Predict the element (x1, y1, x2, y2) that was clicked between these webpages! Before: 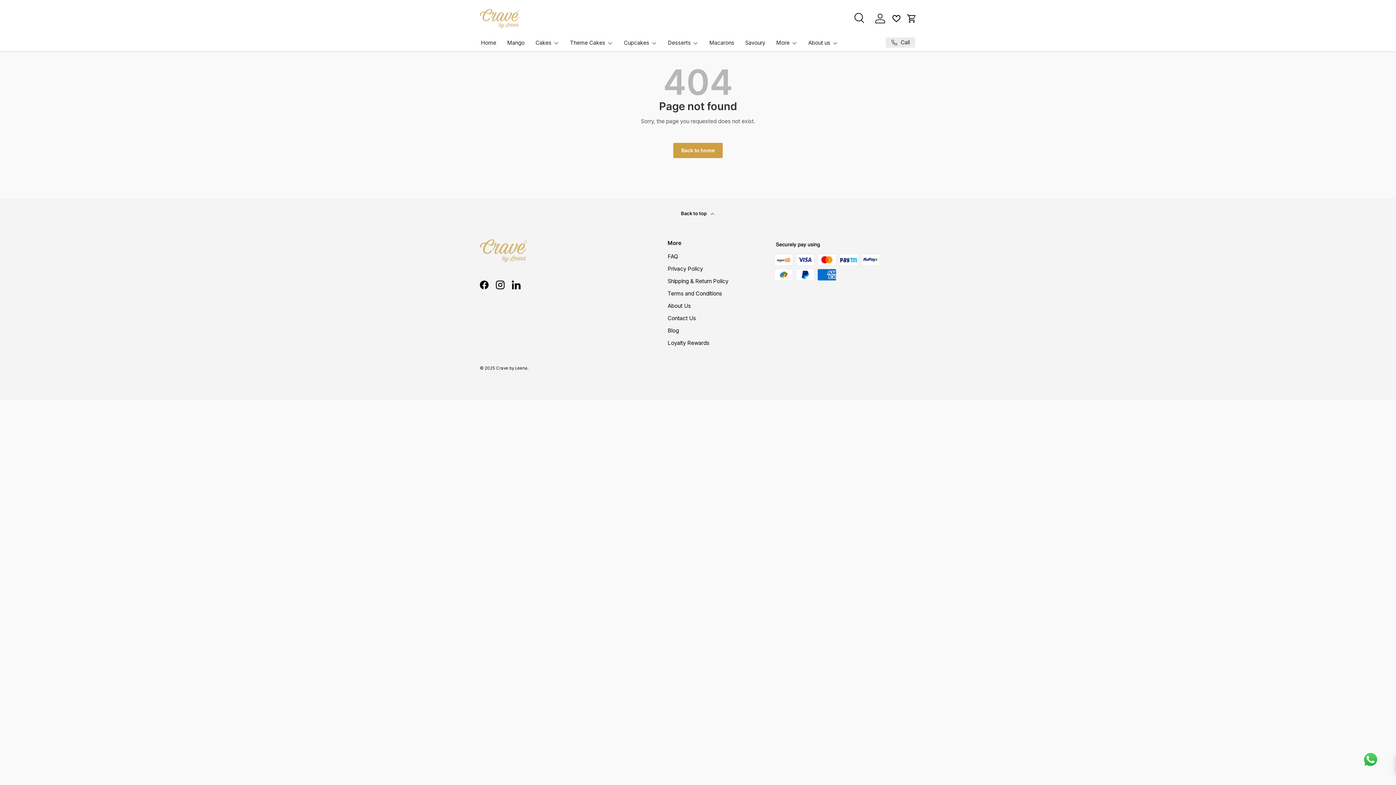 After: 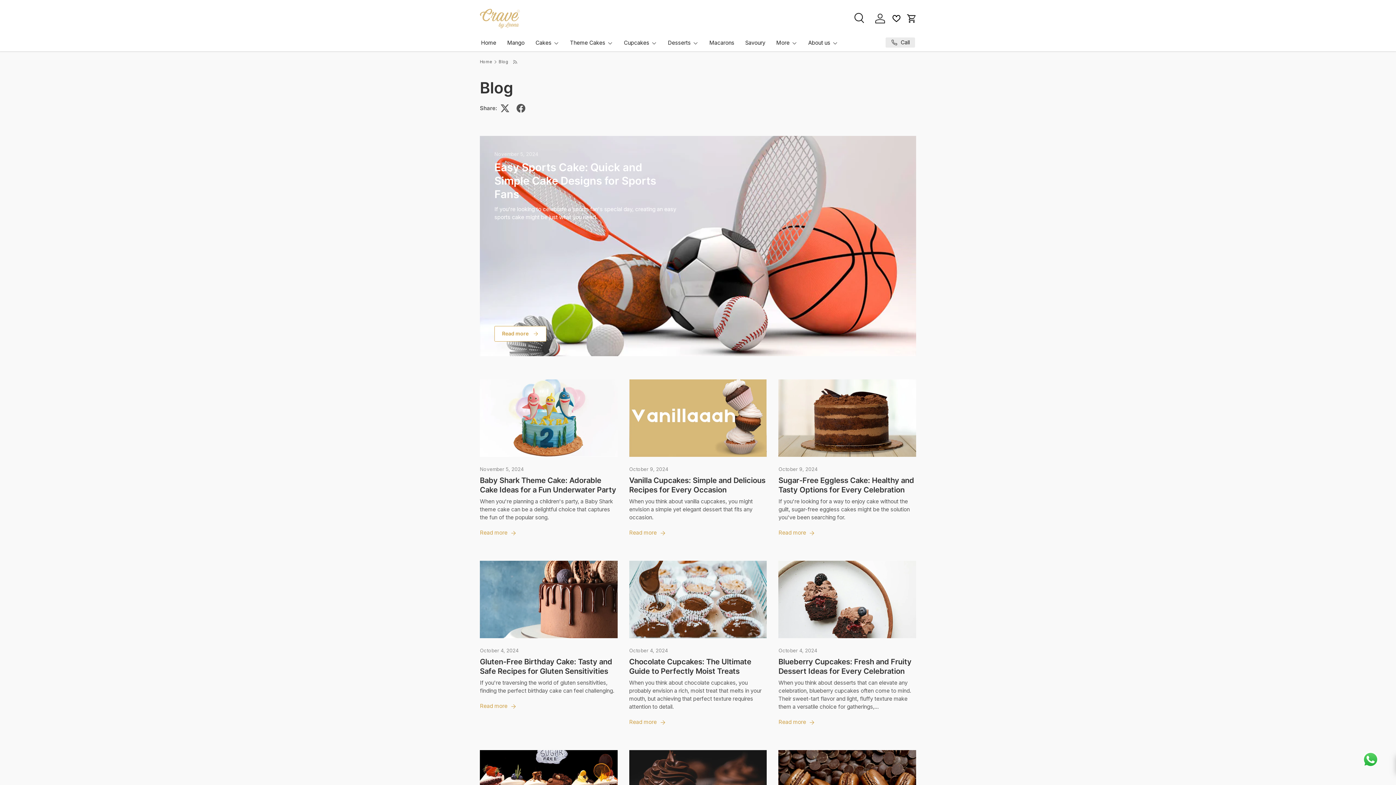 Action: label: Blog bbox: (667, 327, 679, 334)